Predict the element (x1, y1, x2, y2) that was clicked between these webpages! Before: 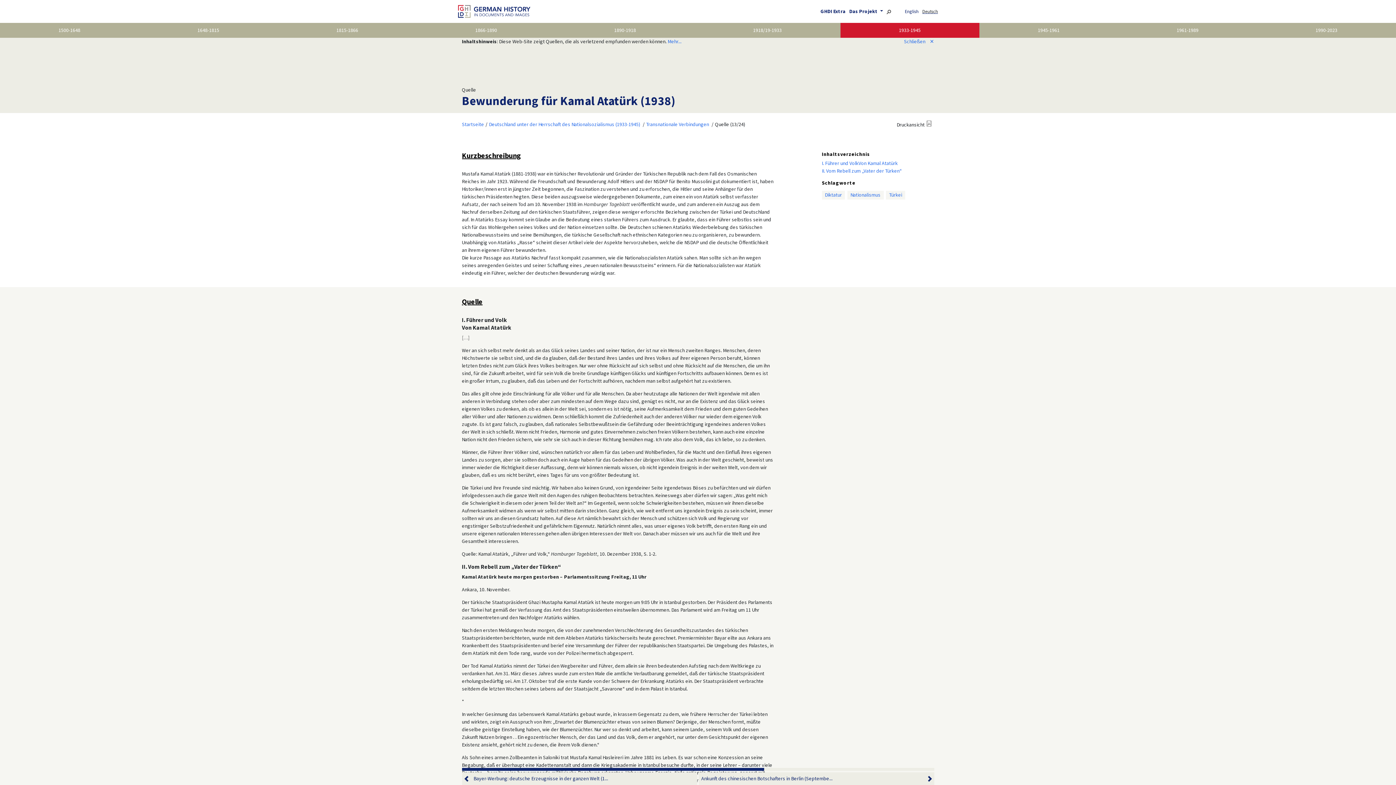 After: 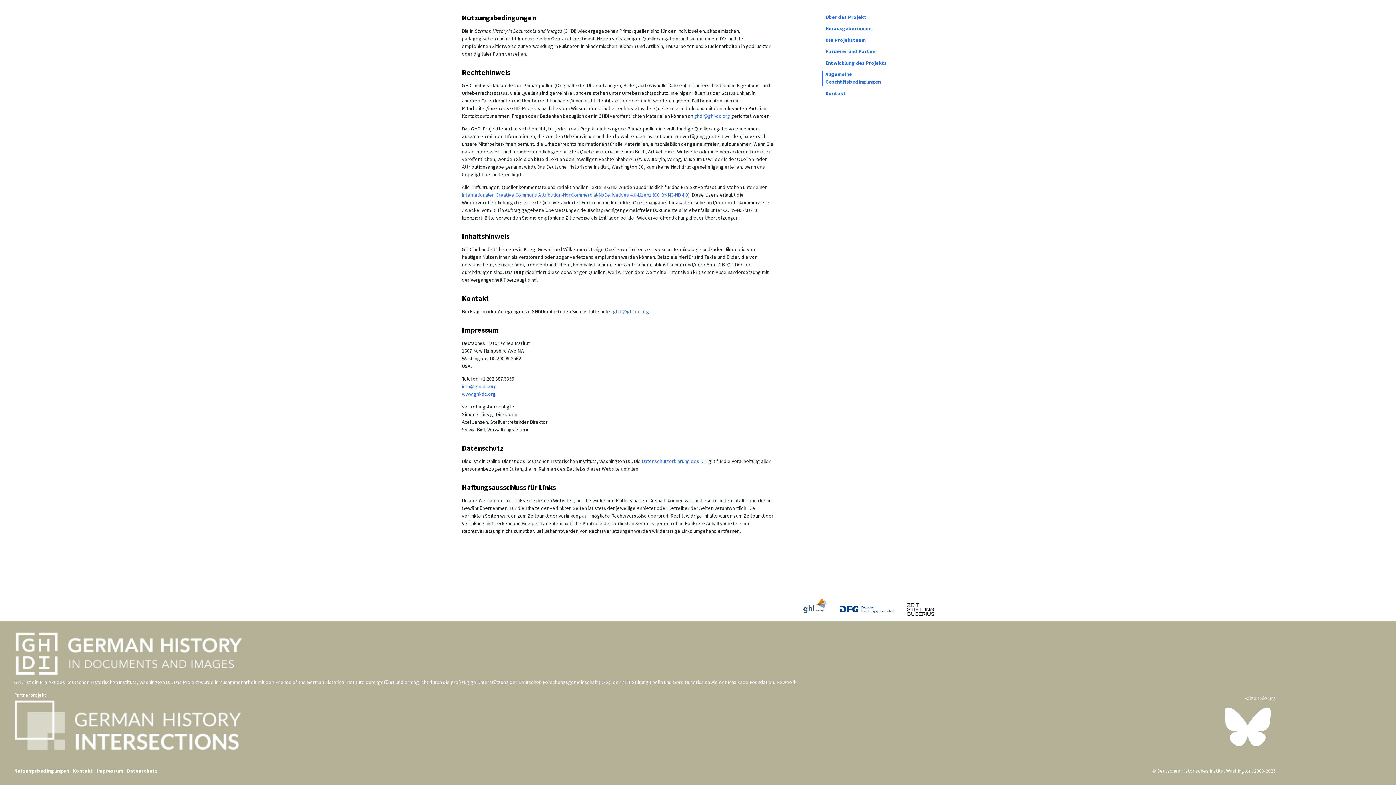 Action: bbox: (667, 38, 681, 44) label: Mehr...